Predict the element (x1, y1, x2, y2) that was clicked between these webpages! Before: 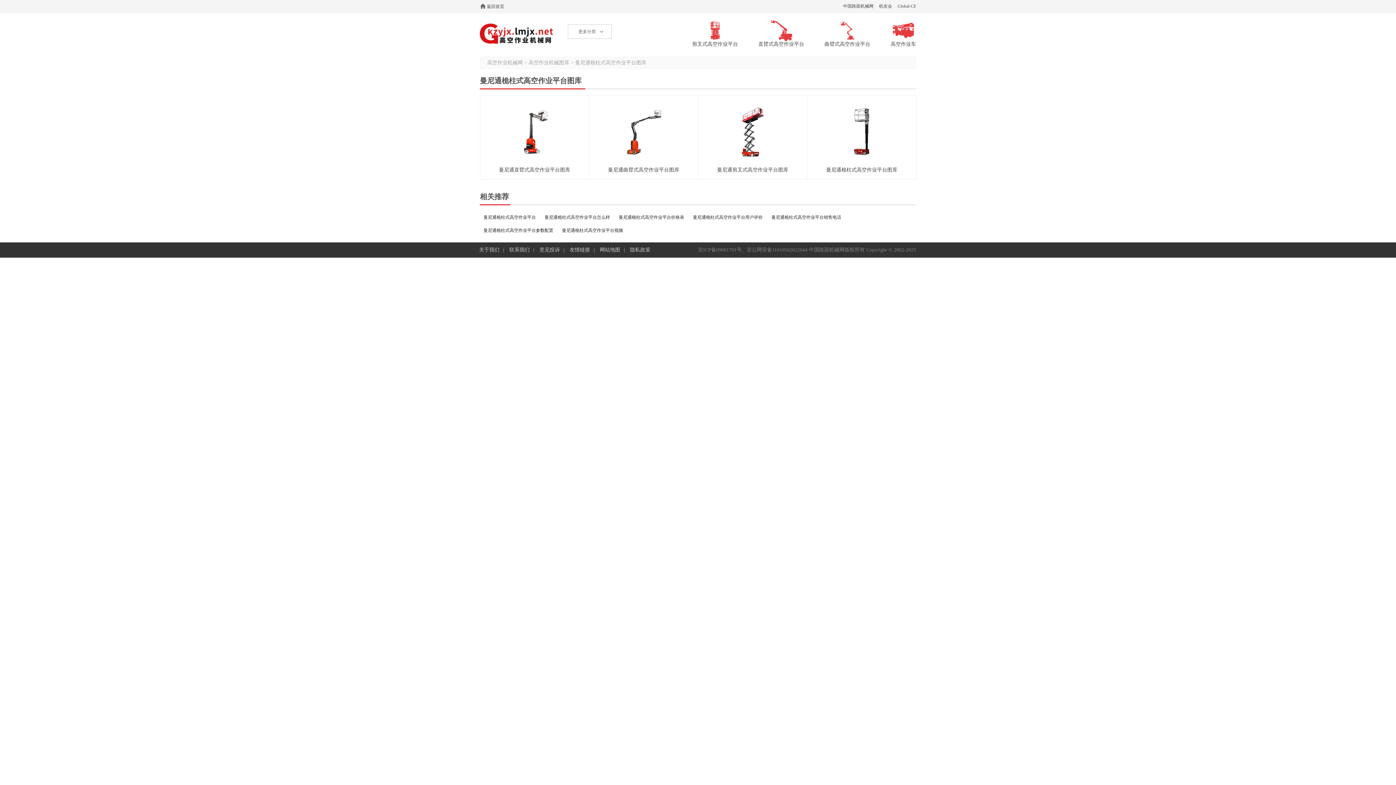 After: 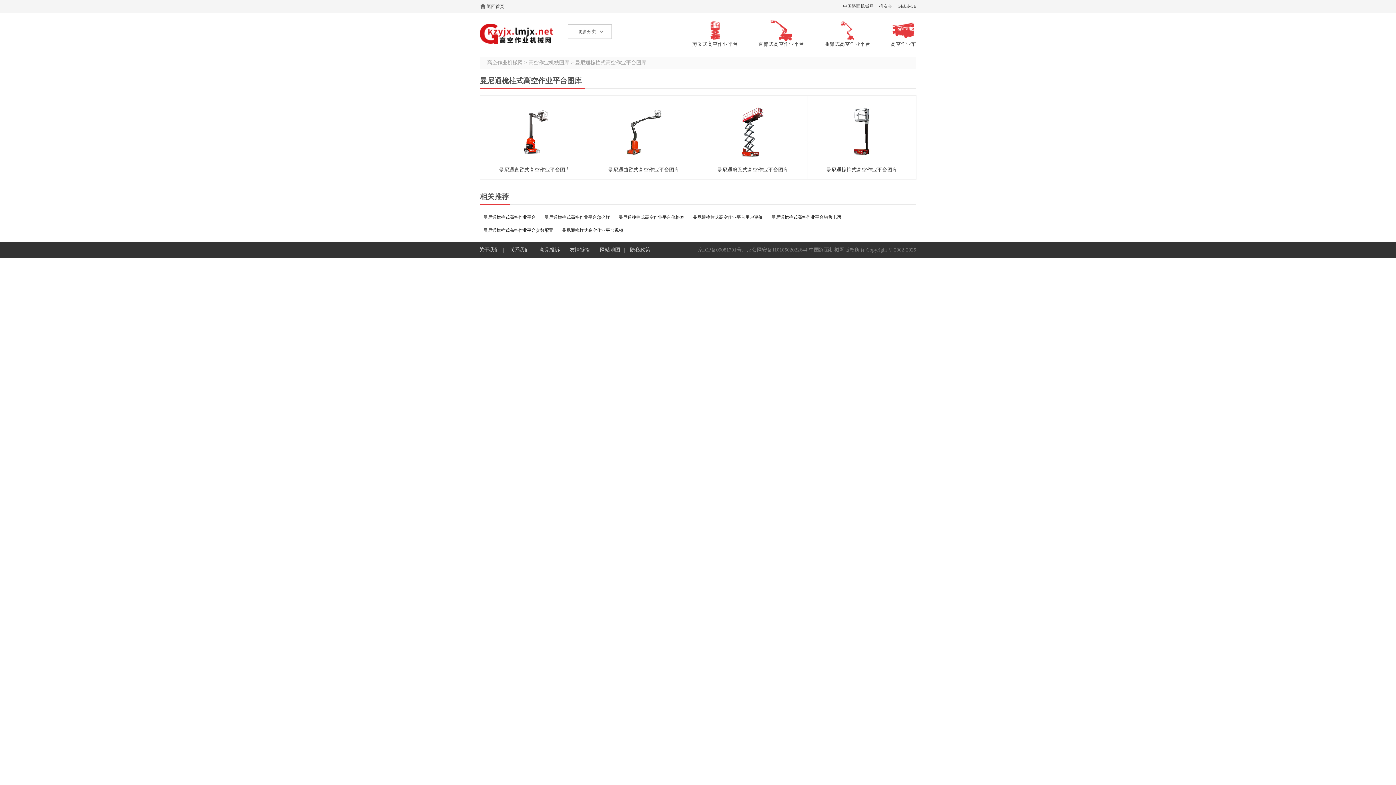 Action: label: Global-CE bbox: (897, 3, 916, 8)